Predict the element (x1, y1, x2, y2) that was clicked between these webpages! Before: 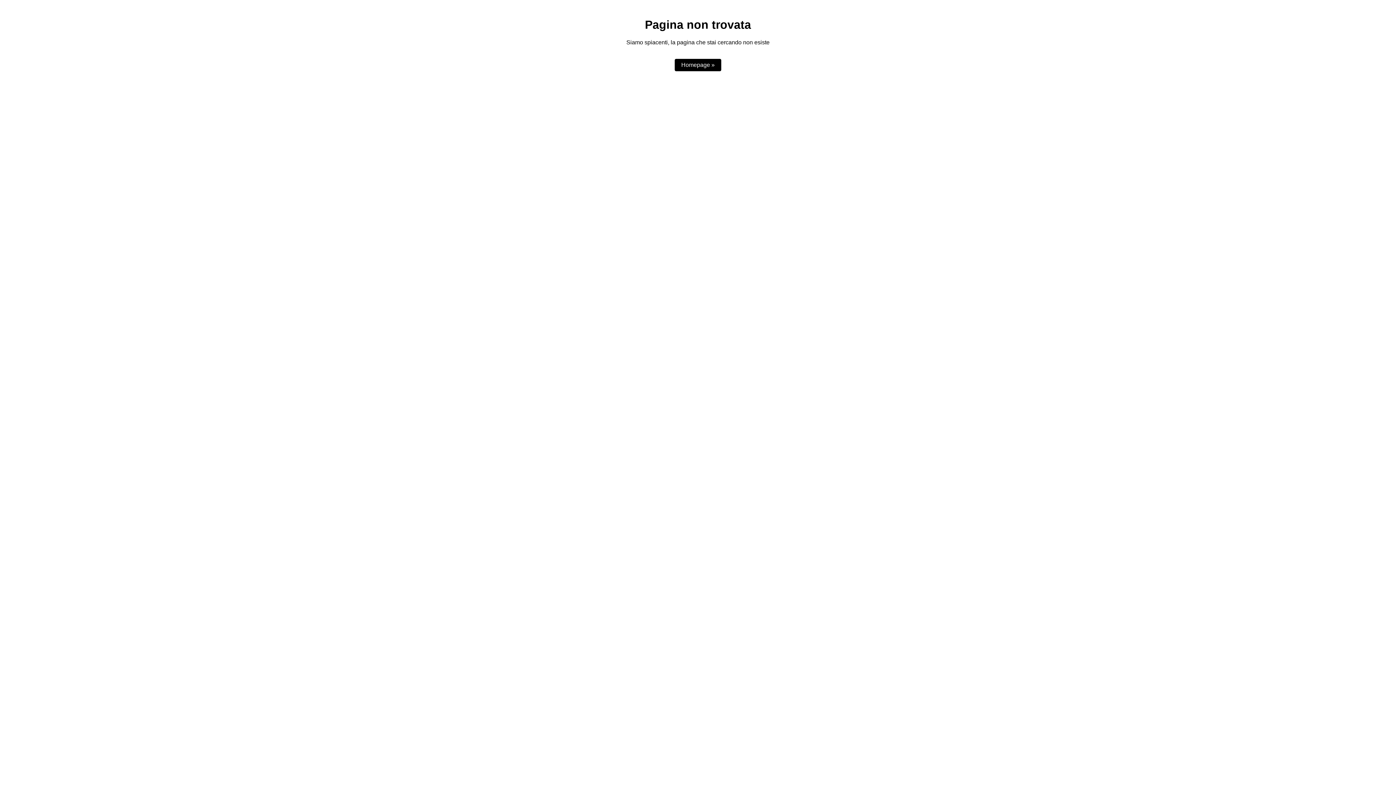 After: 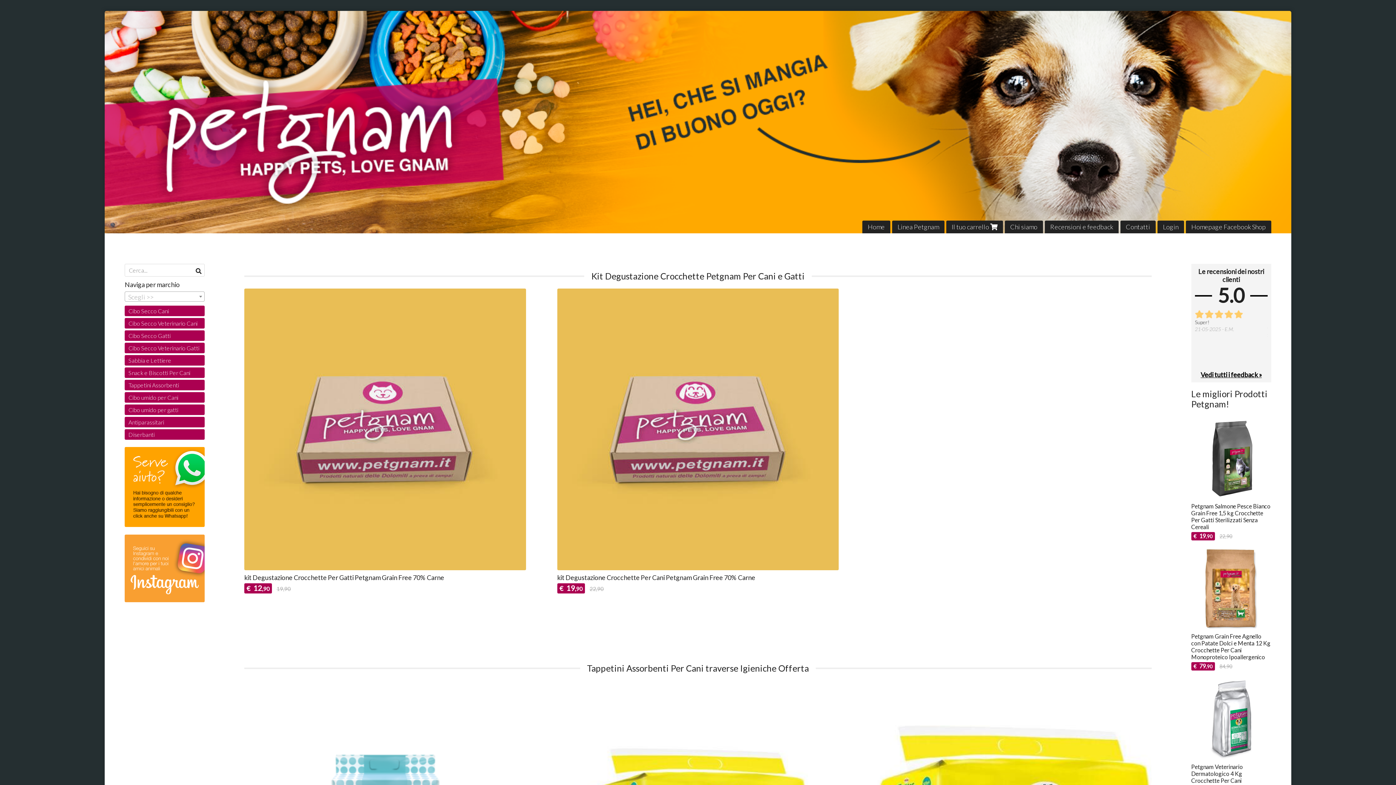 Action: label: Homepage » bbox: (674, 59, 721, 71)